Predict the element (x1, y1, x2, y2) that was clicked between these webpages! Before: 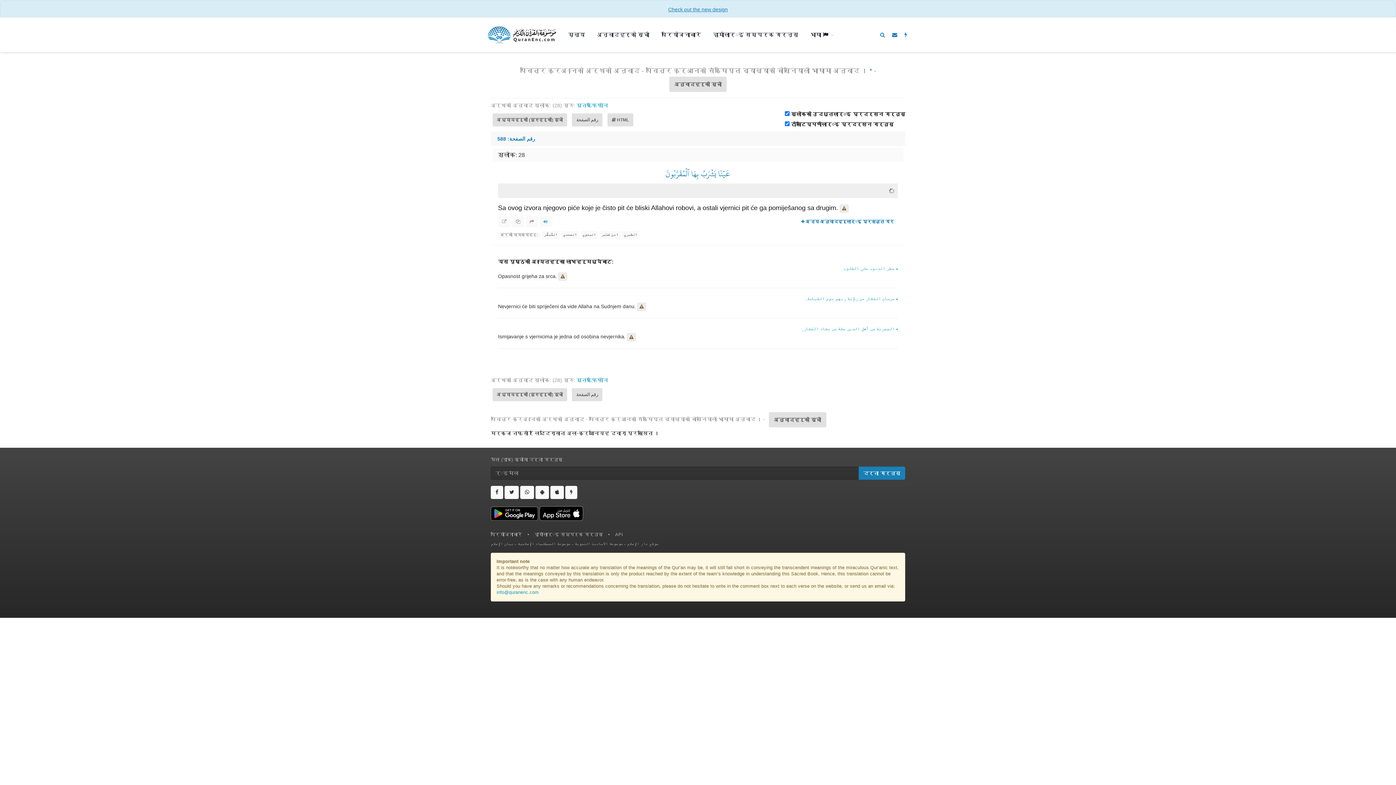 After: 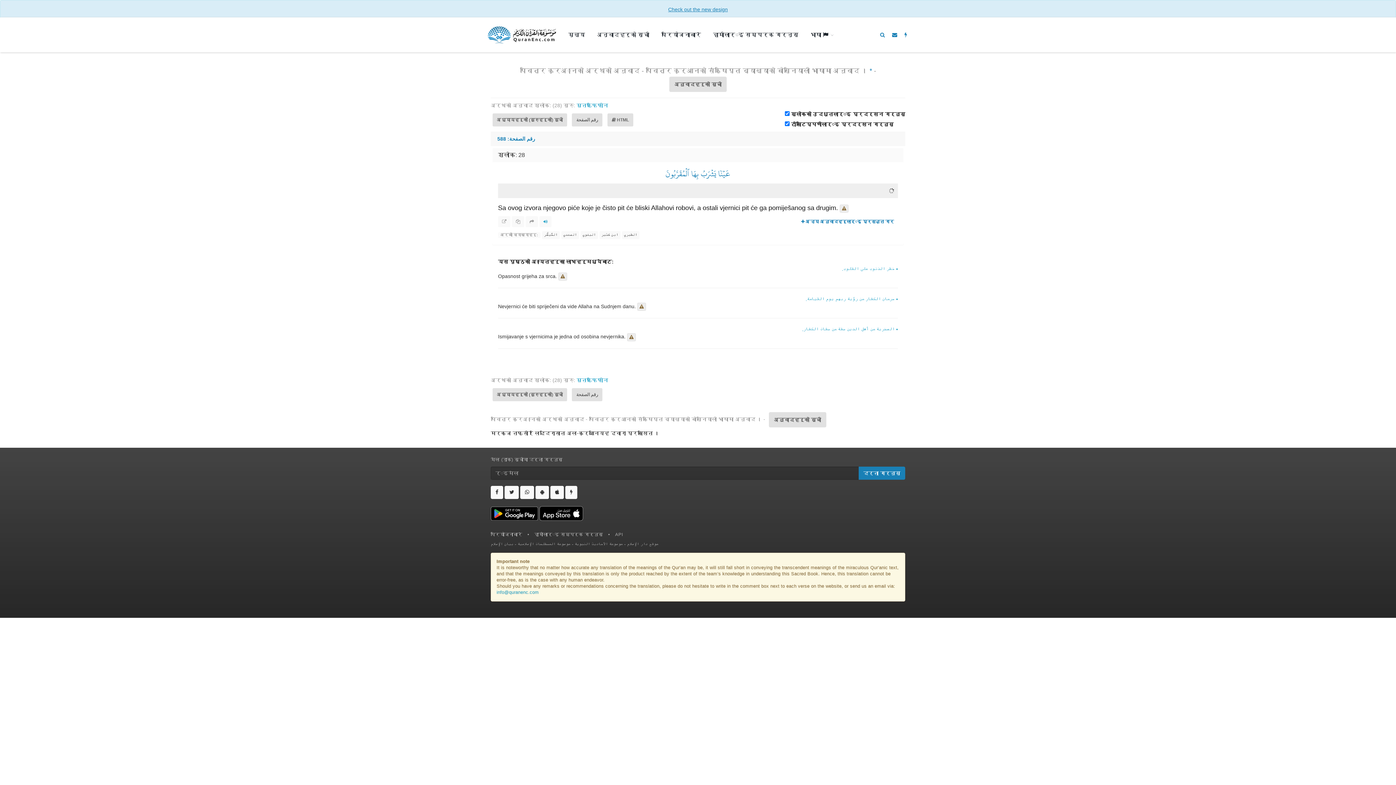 Action: label: Check out the new design bbox: (668, 6, 728, 12)